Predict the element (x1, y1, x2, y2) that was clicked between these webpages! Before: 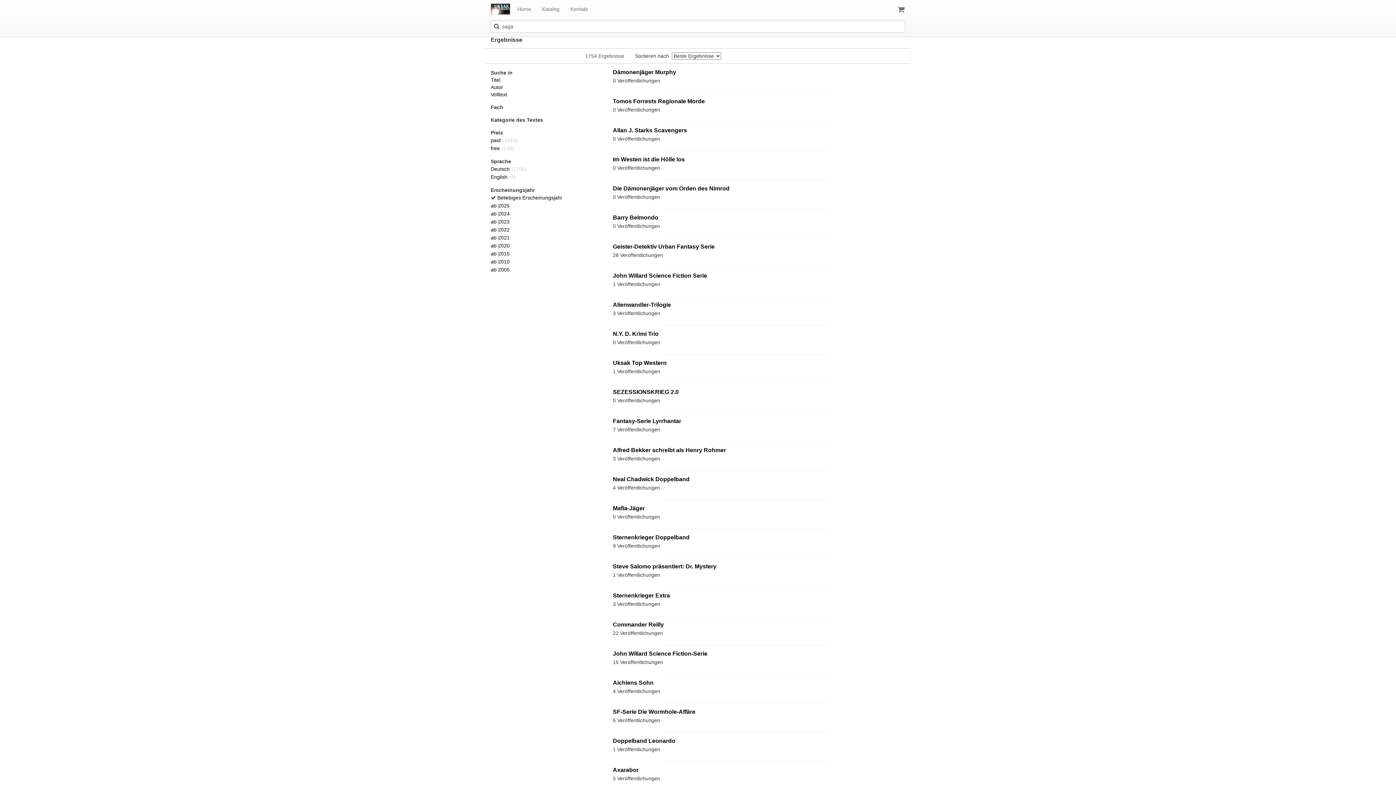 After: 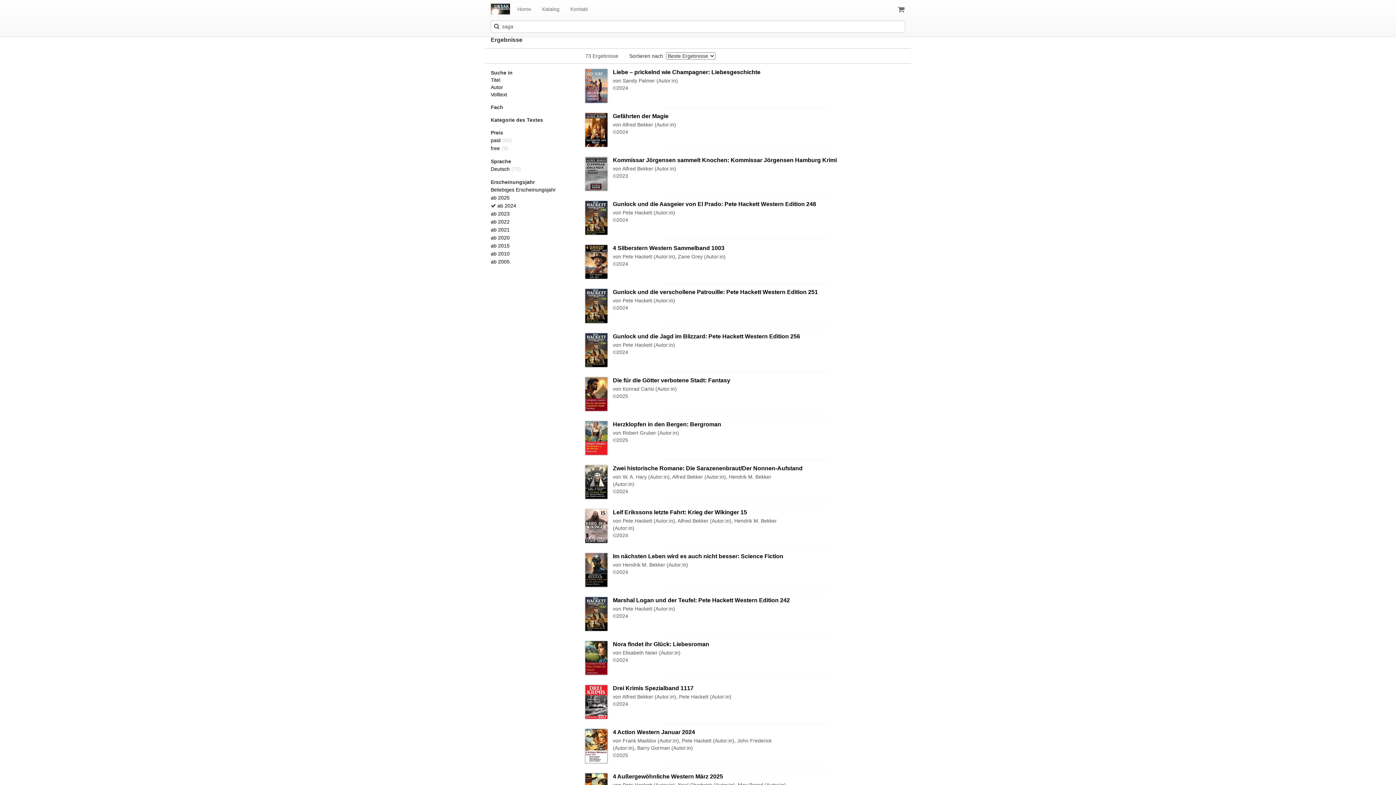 Action: bbox: (490, 210, 509, 216) label: ab 2024